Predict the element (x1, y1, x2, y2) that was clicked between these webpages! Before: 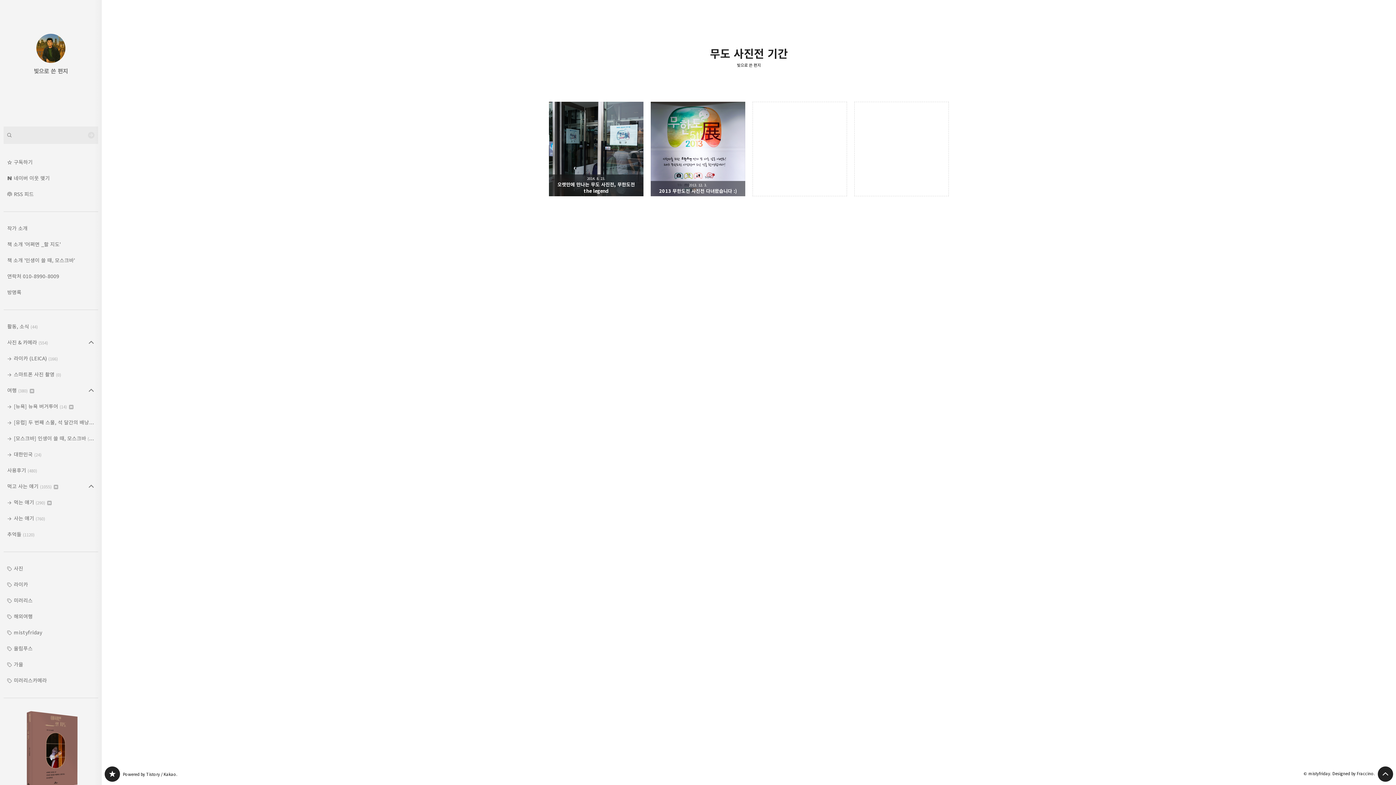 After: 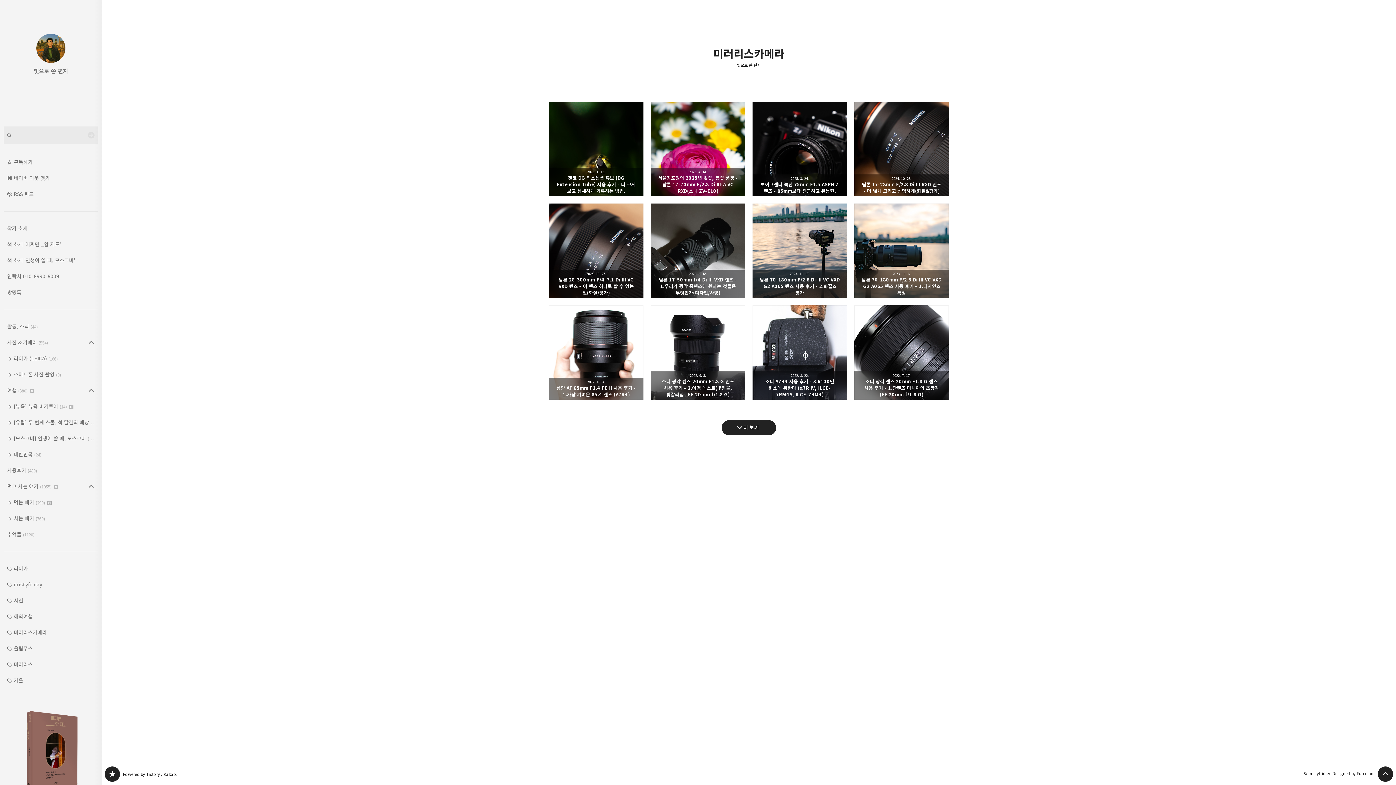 Action: bbox: (3, 673, 98, 689) label: 미러리스카메라 태그